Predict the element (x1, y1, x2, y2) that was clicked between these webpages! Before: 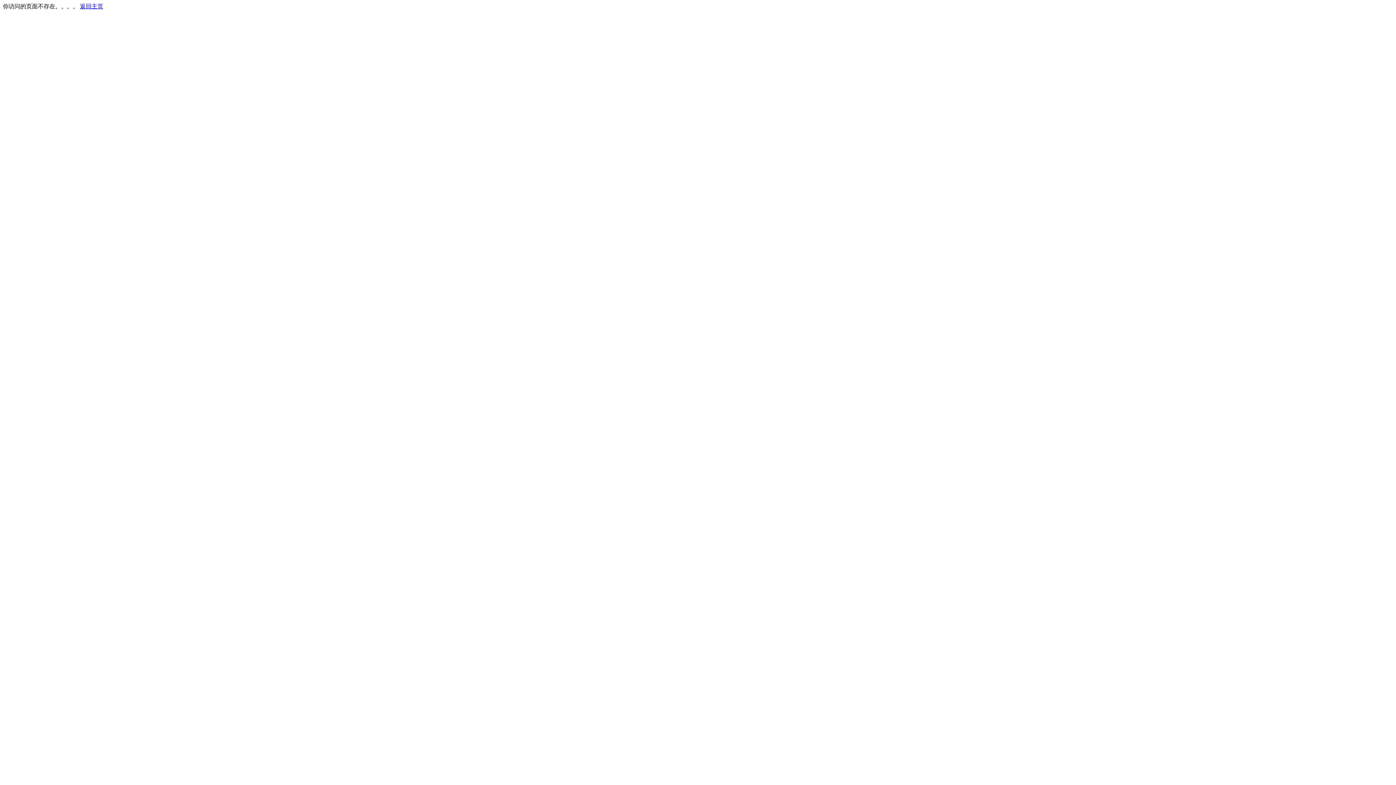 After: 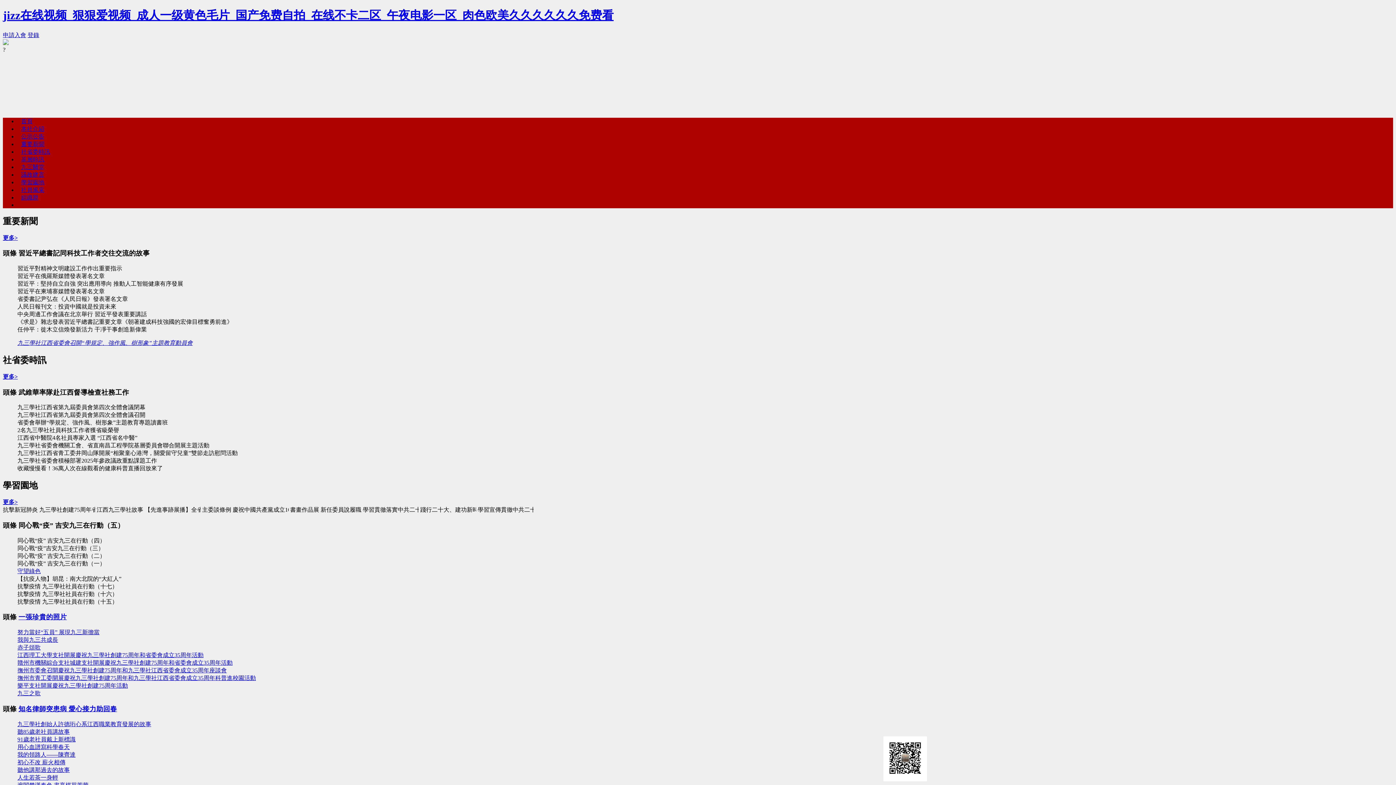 Action: label: 返回主页 bbox: (80, 3, 103, 9)